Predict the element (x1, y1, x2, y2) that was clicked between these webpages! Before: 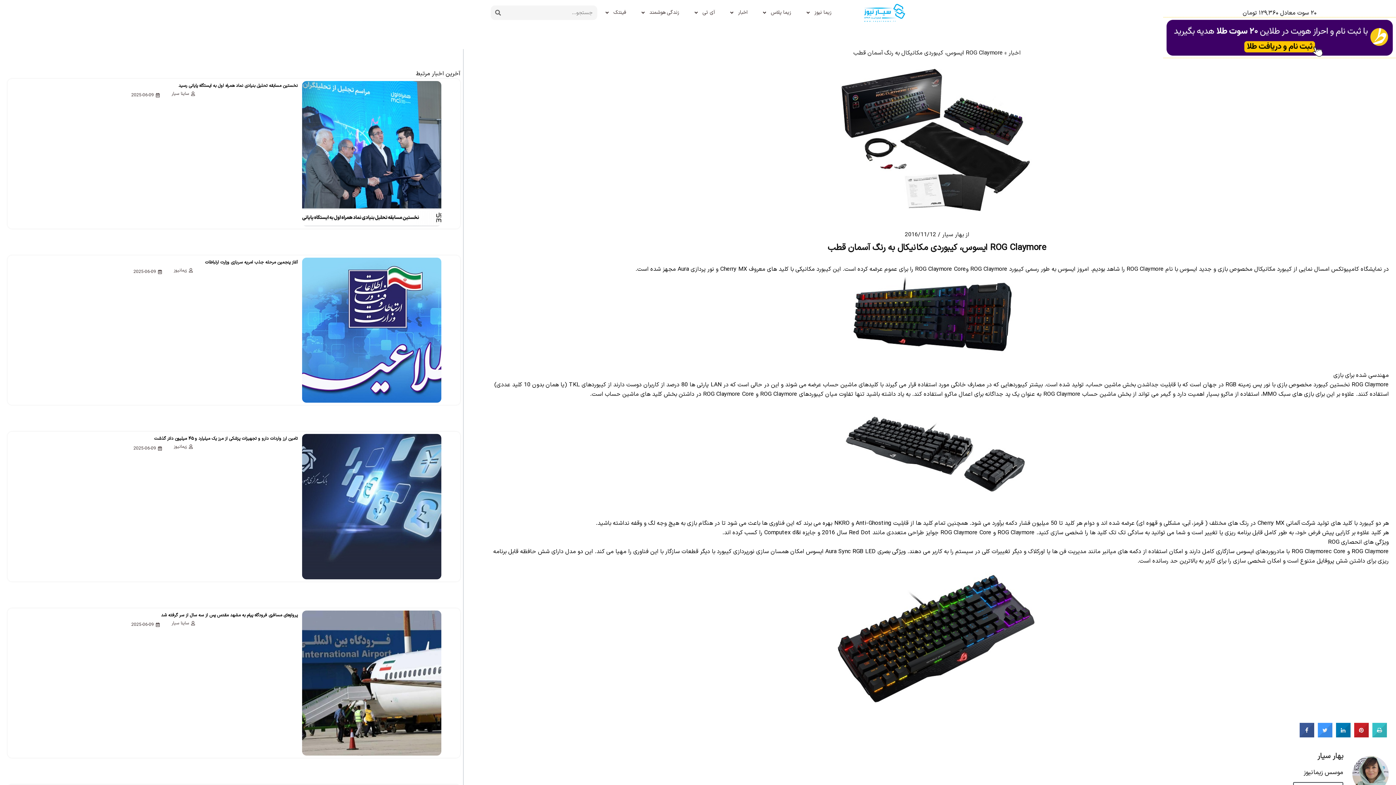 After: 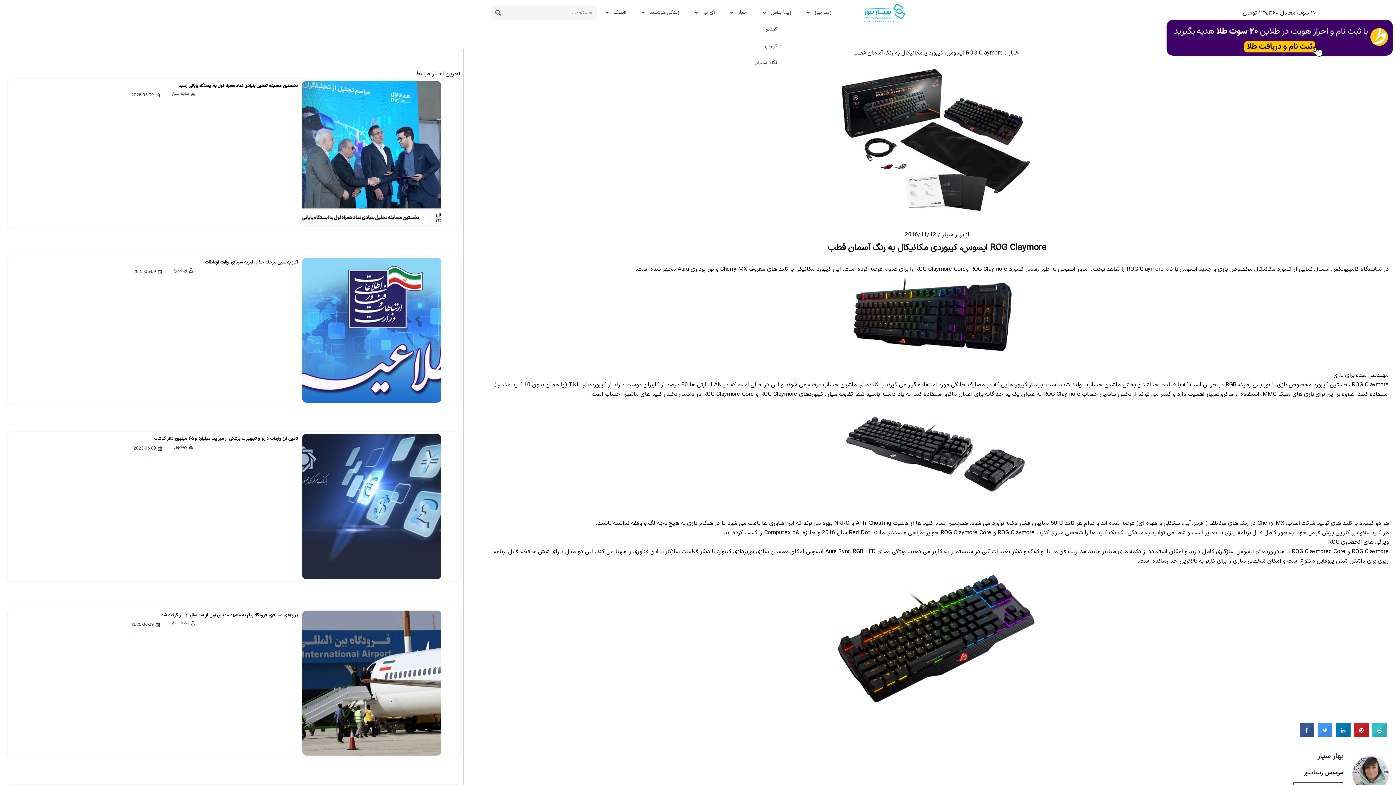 Action: label: زیما پلاس bbox: (755, 4, 798, 21)